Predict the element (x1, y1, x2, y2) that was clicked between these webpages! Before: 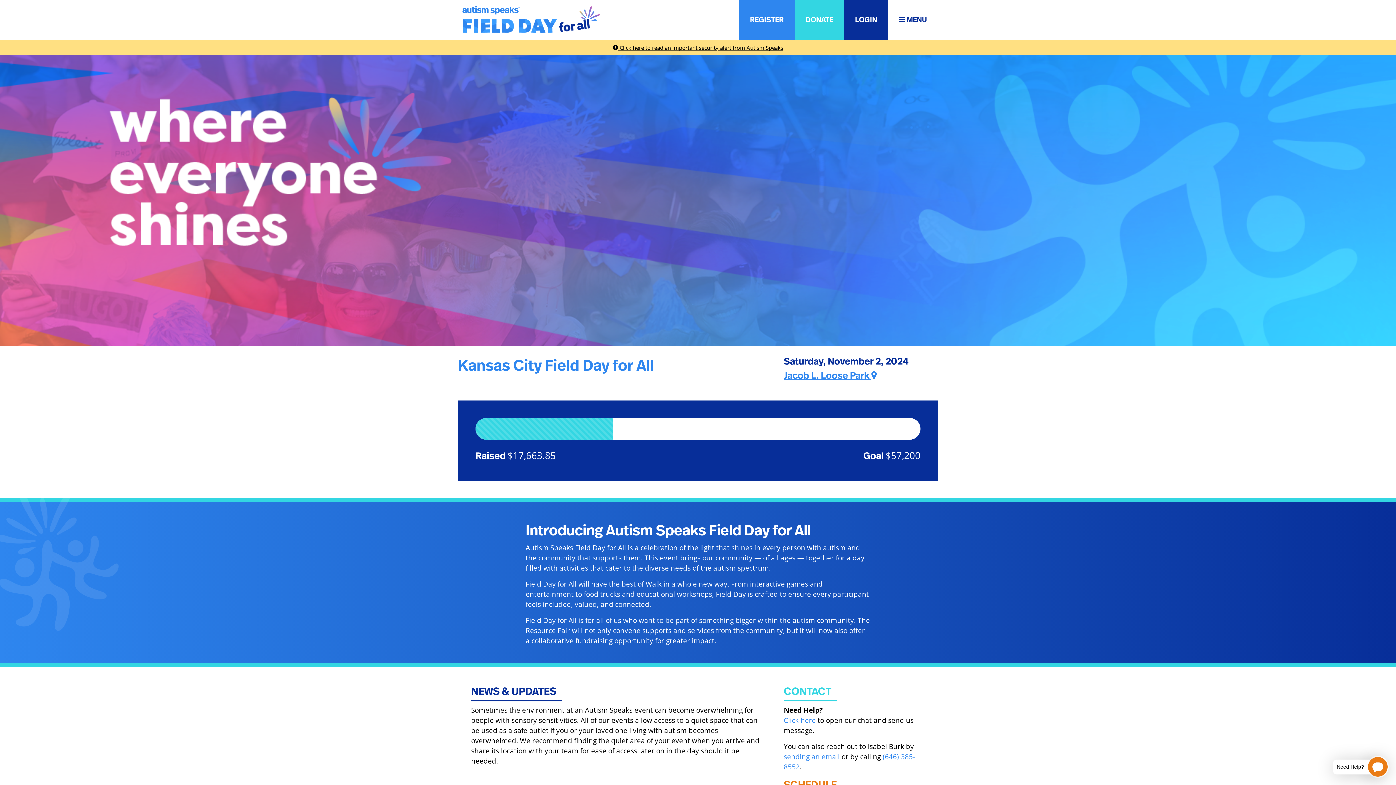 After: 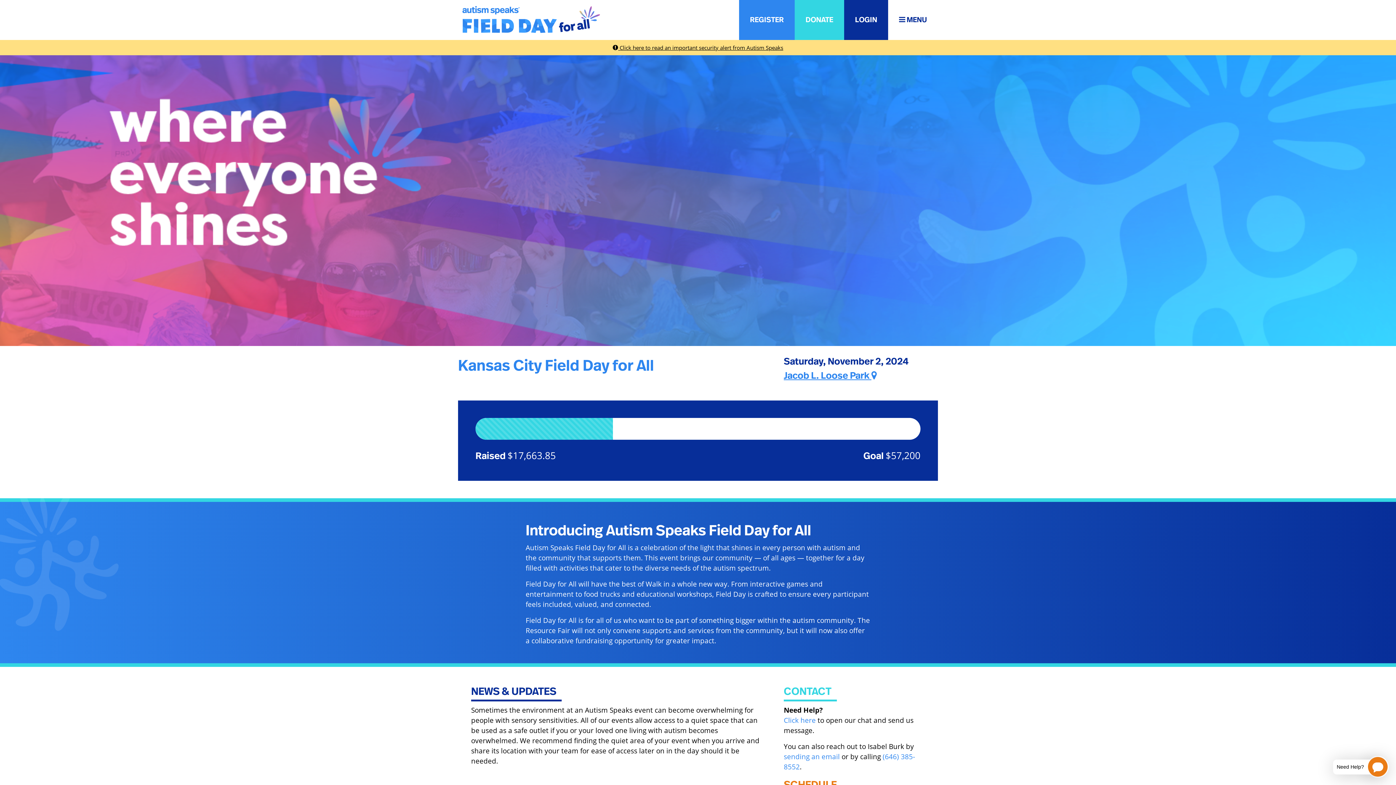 Action: bbox: (458, 358, 654, 373) label: Kansas City Field Day for All